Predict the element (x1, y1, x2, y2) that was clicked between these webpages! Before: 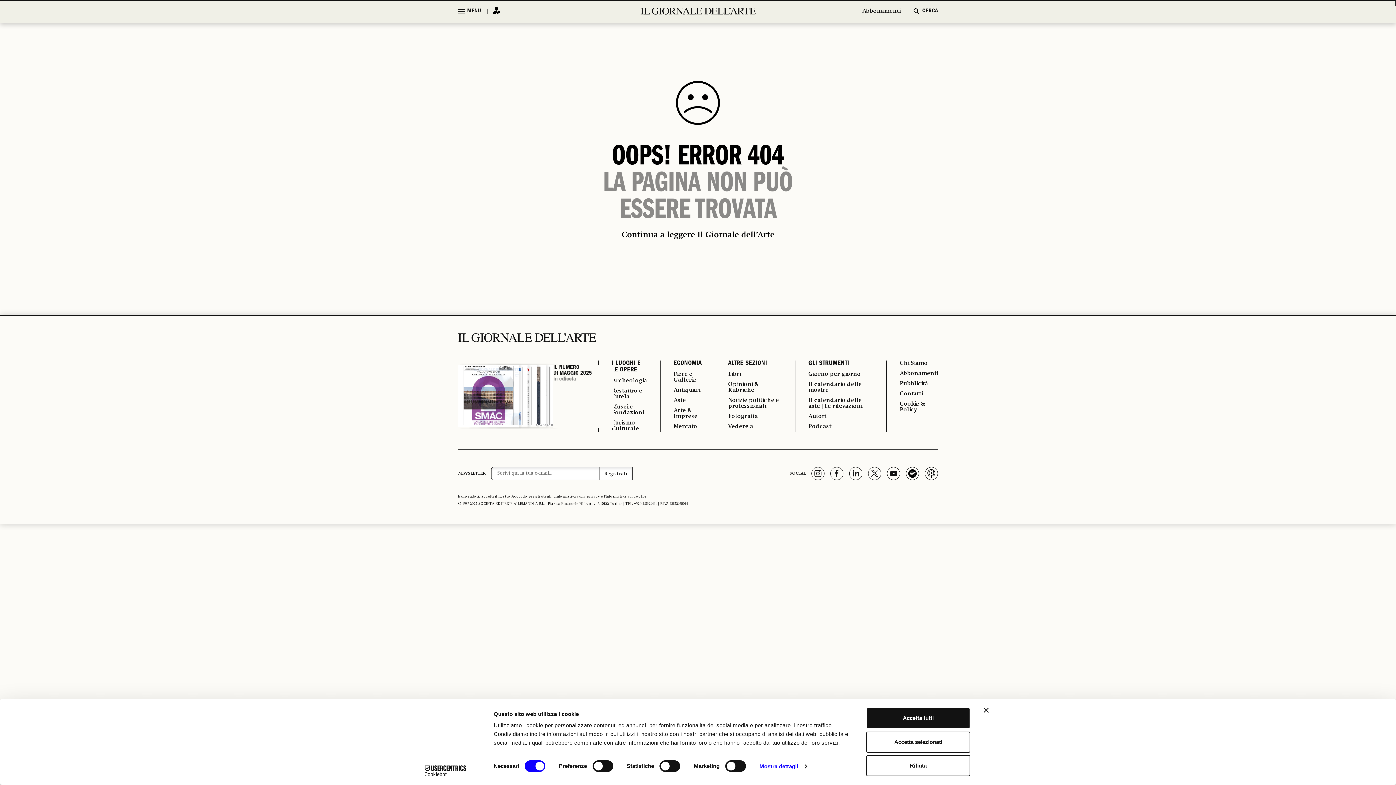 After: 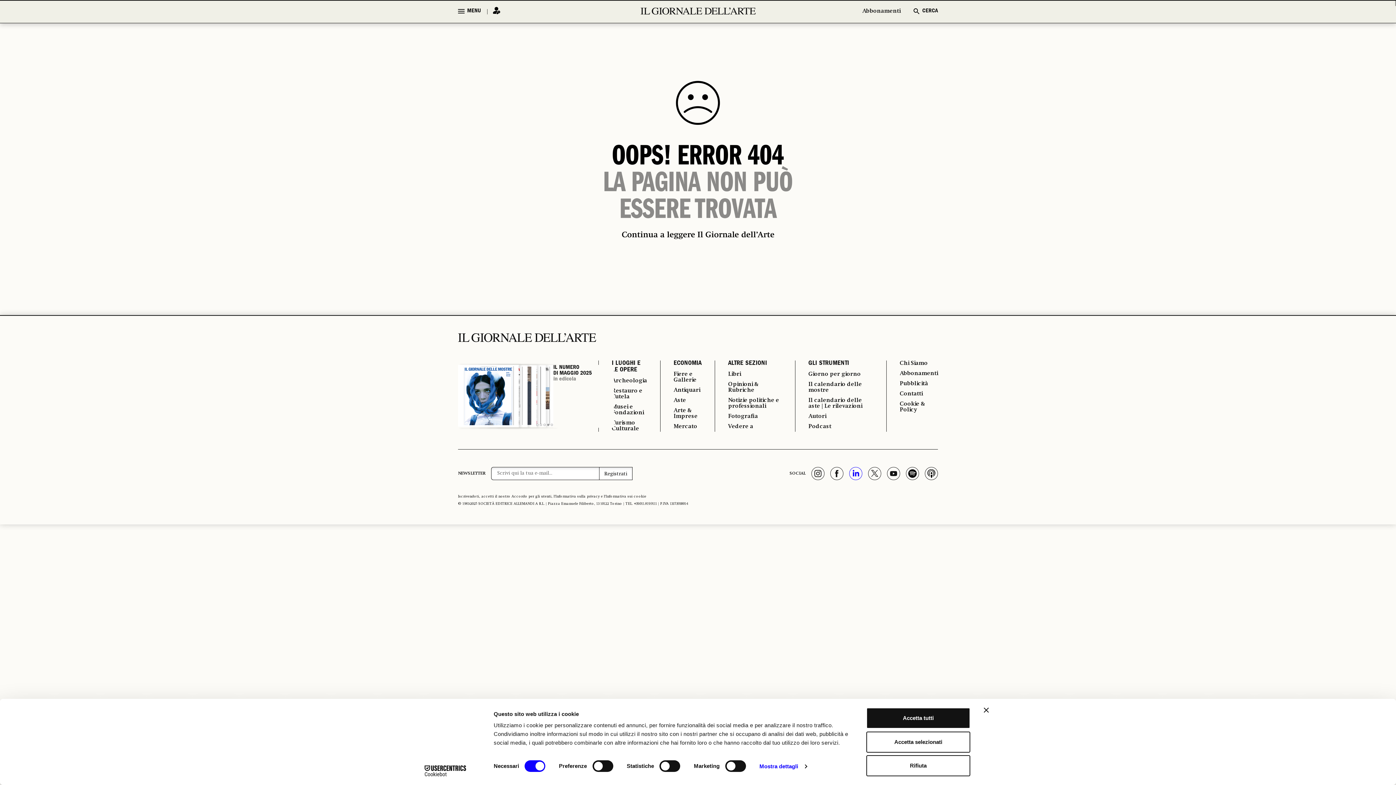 Action: bbox: (849, 467, 862, 480)